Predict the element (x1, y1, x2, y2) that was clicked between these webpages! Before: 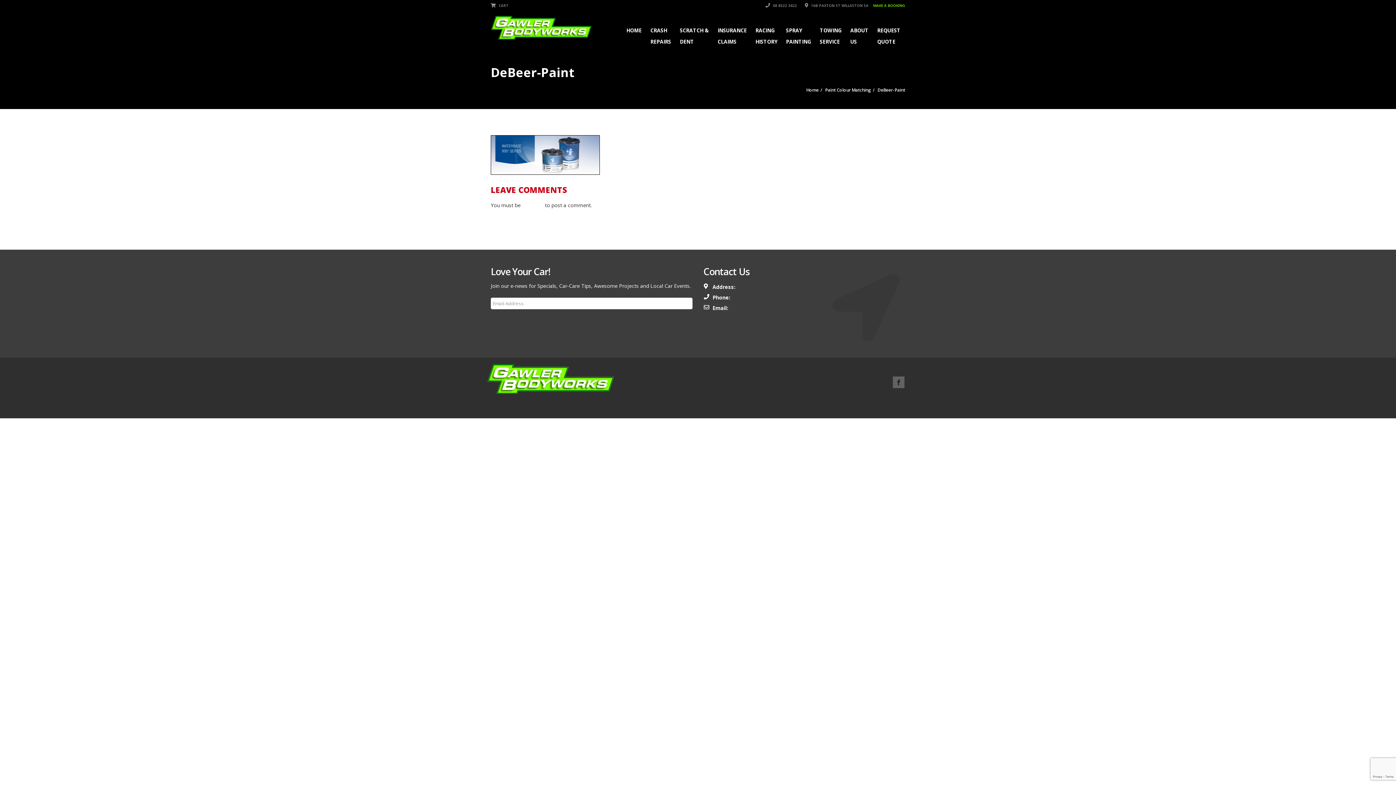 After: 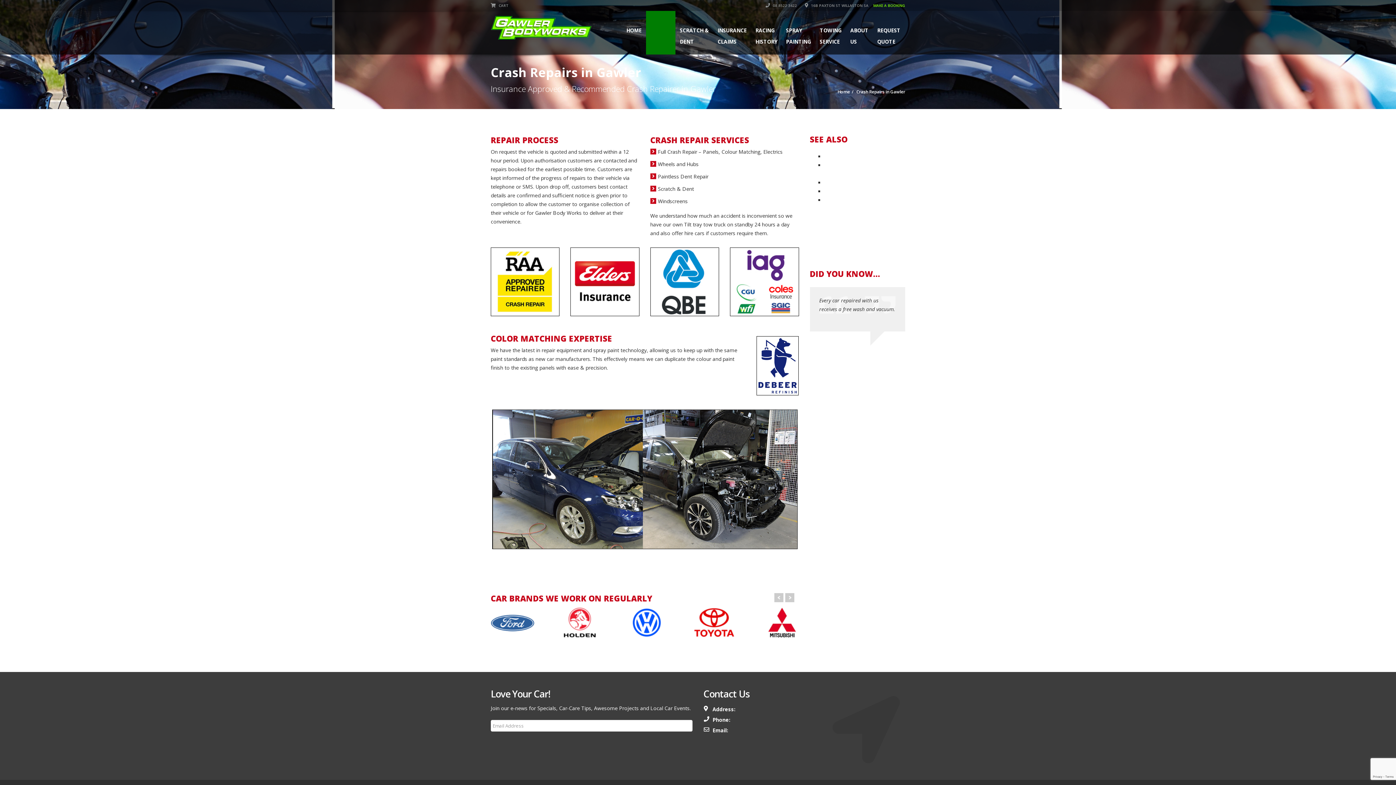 Action: bbox: (646, 10, 675, 54) label: CRASH
REPAIRS